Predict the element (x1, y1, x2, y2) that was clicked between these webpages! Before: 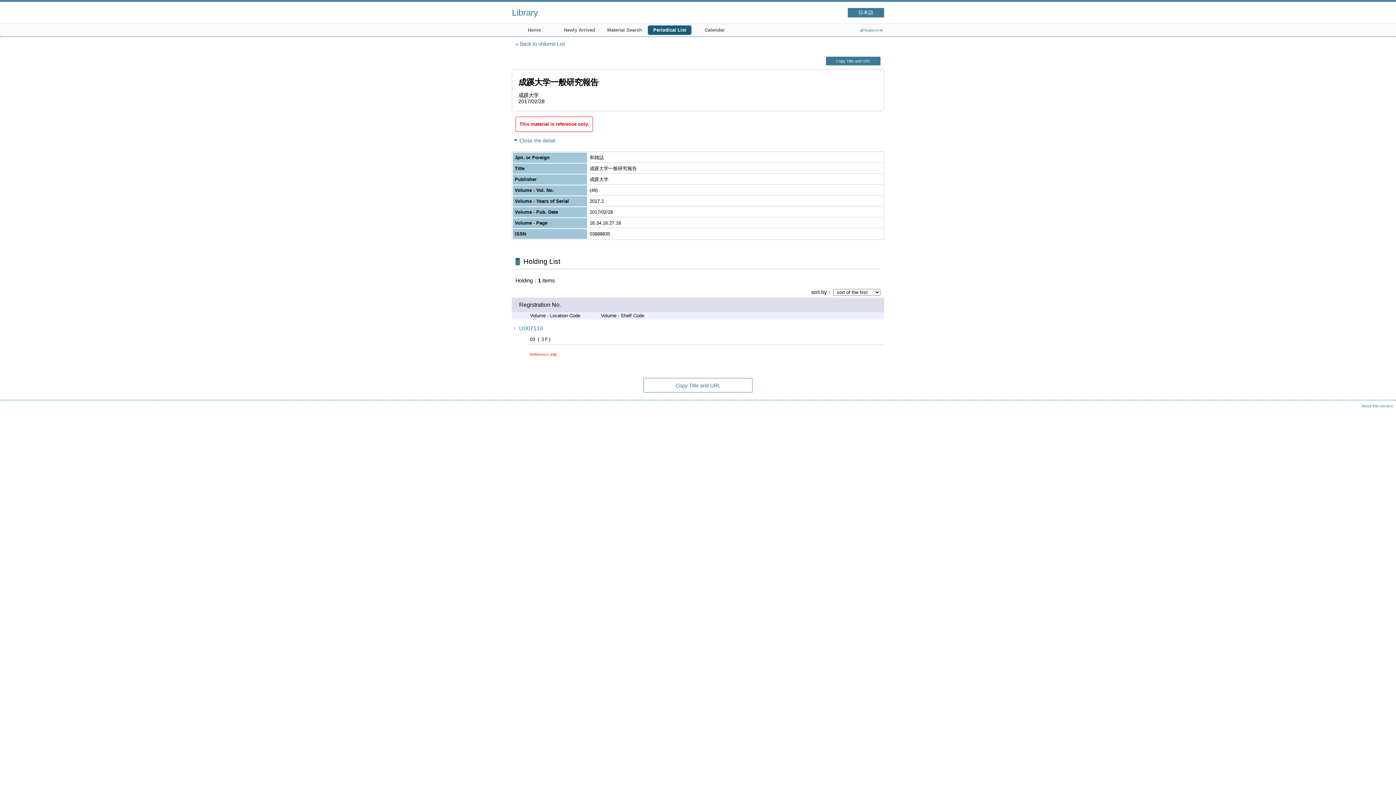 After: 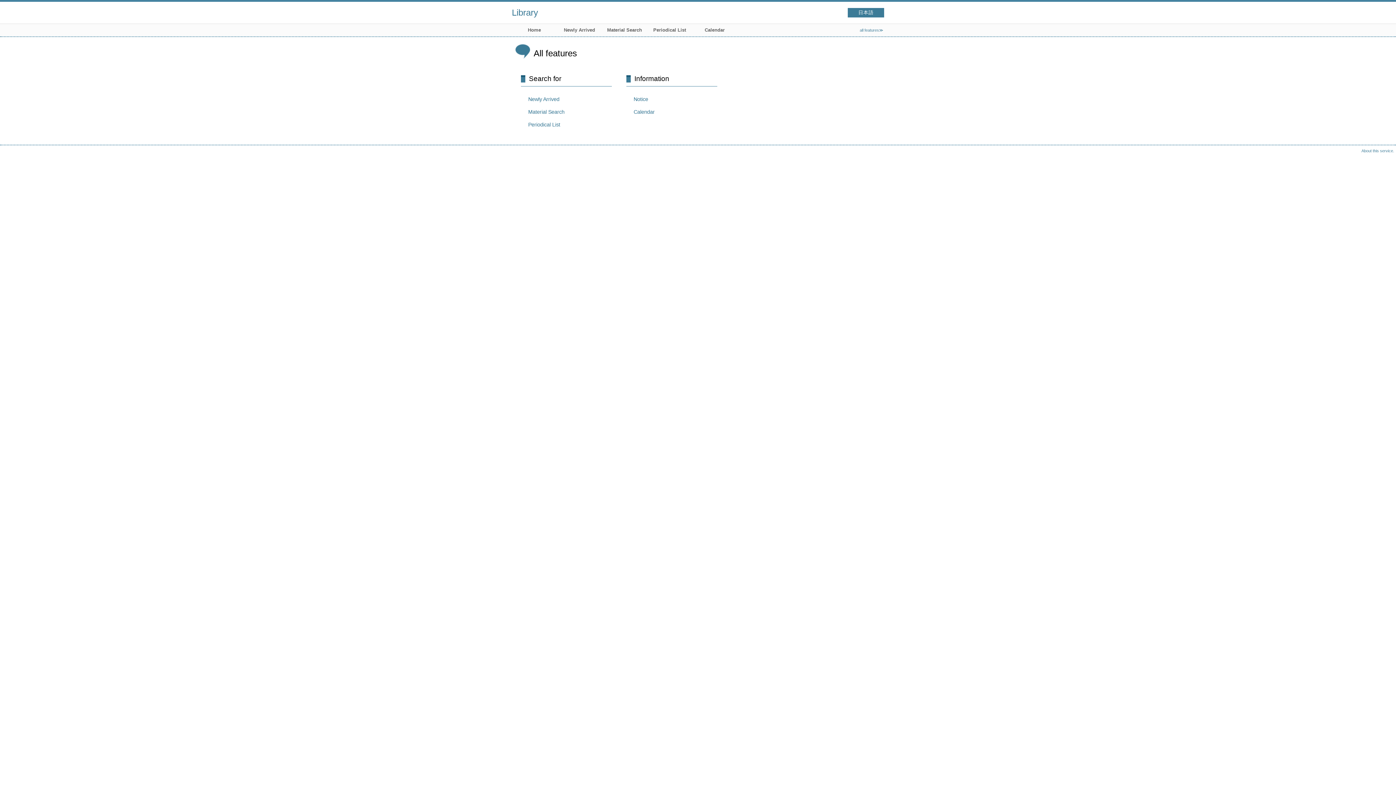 Action: bbox: (860, 28, 883, 32) label: all features≫